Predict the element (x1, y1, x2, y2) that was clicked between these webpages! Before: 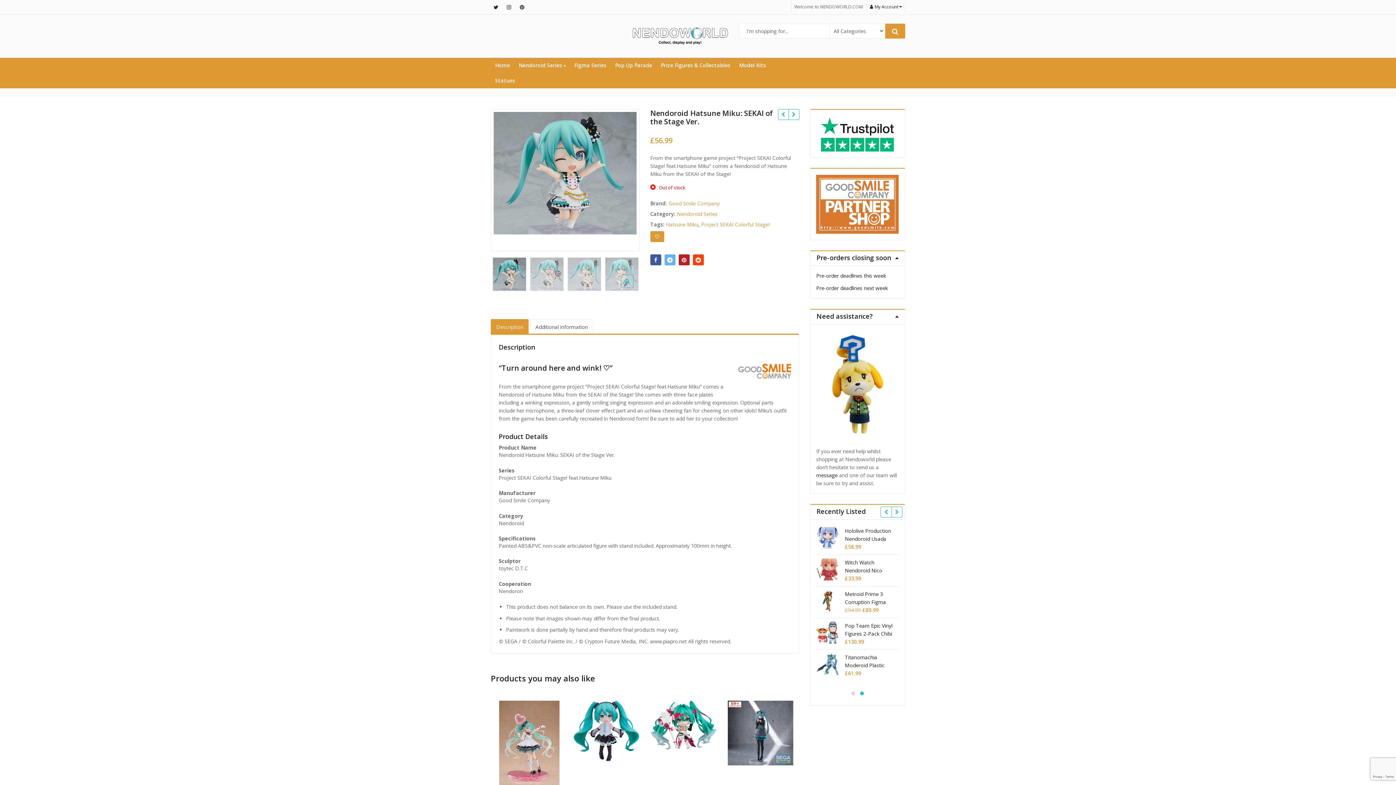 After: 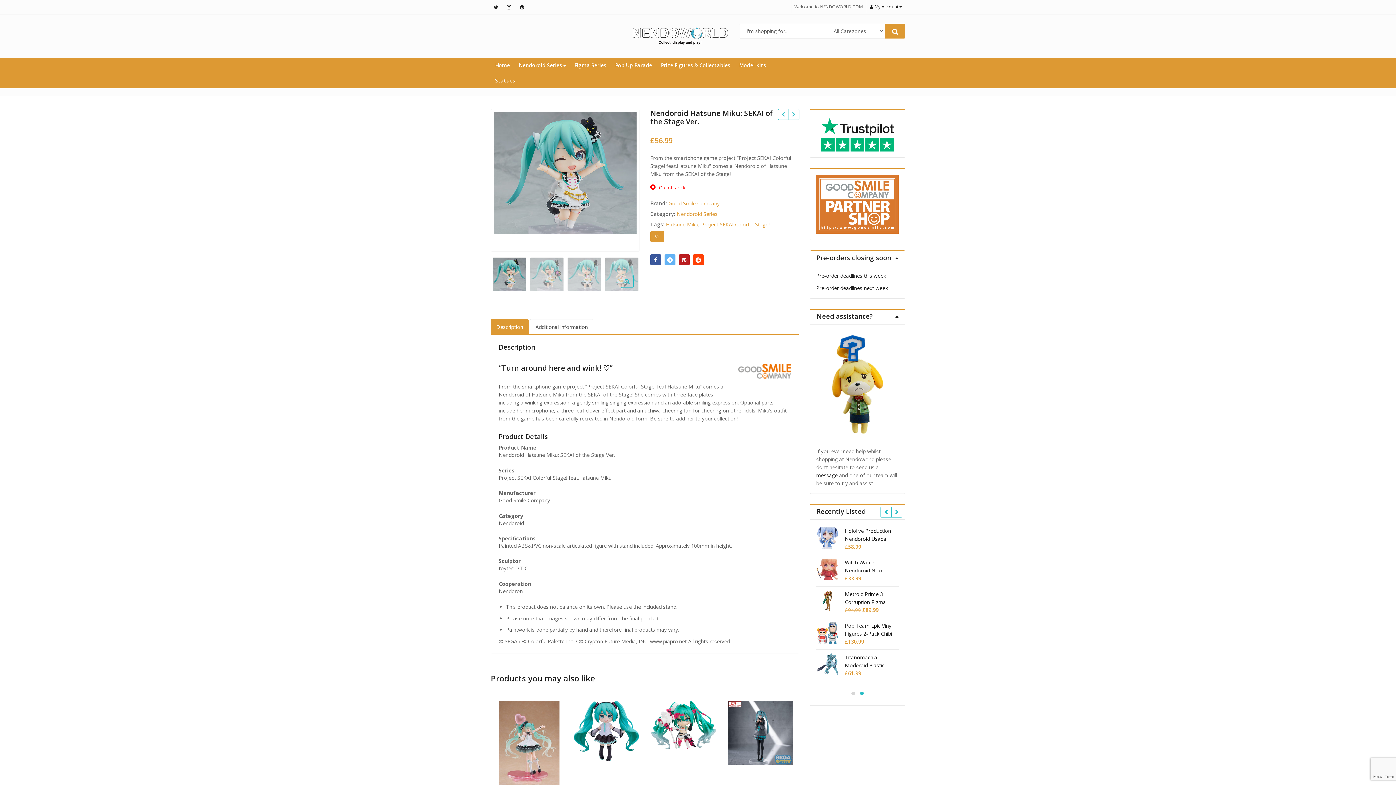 Action: bbox: (693, 254, 703, 265)